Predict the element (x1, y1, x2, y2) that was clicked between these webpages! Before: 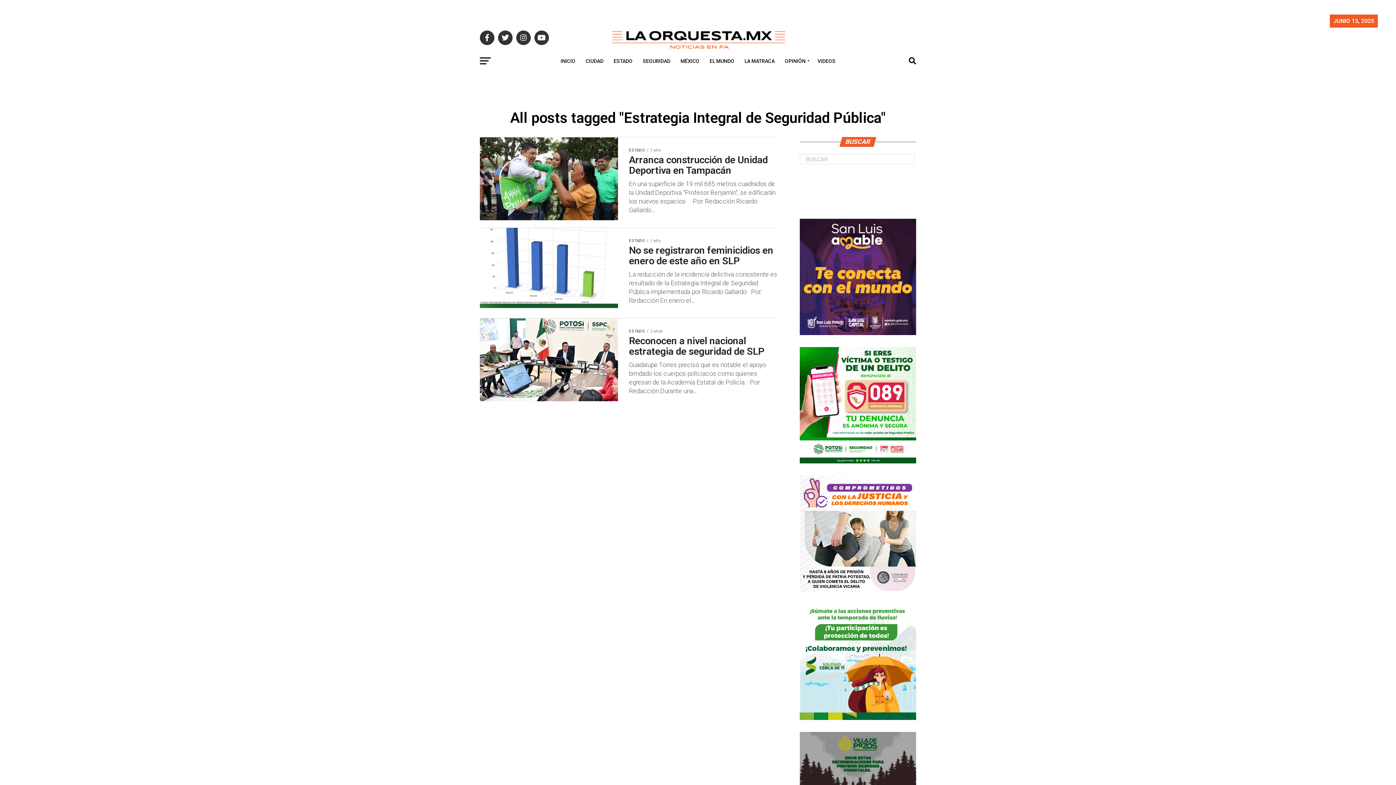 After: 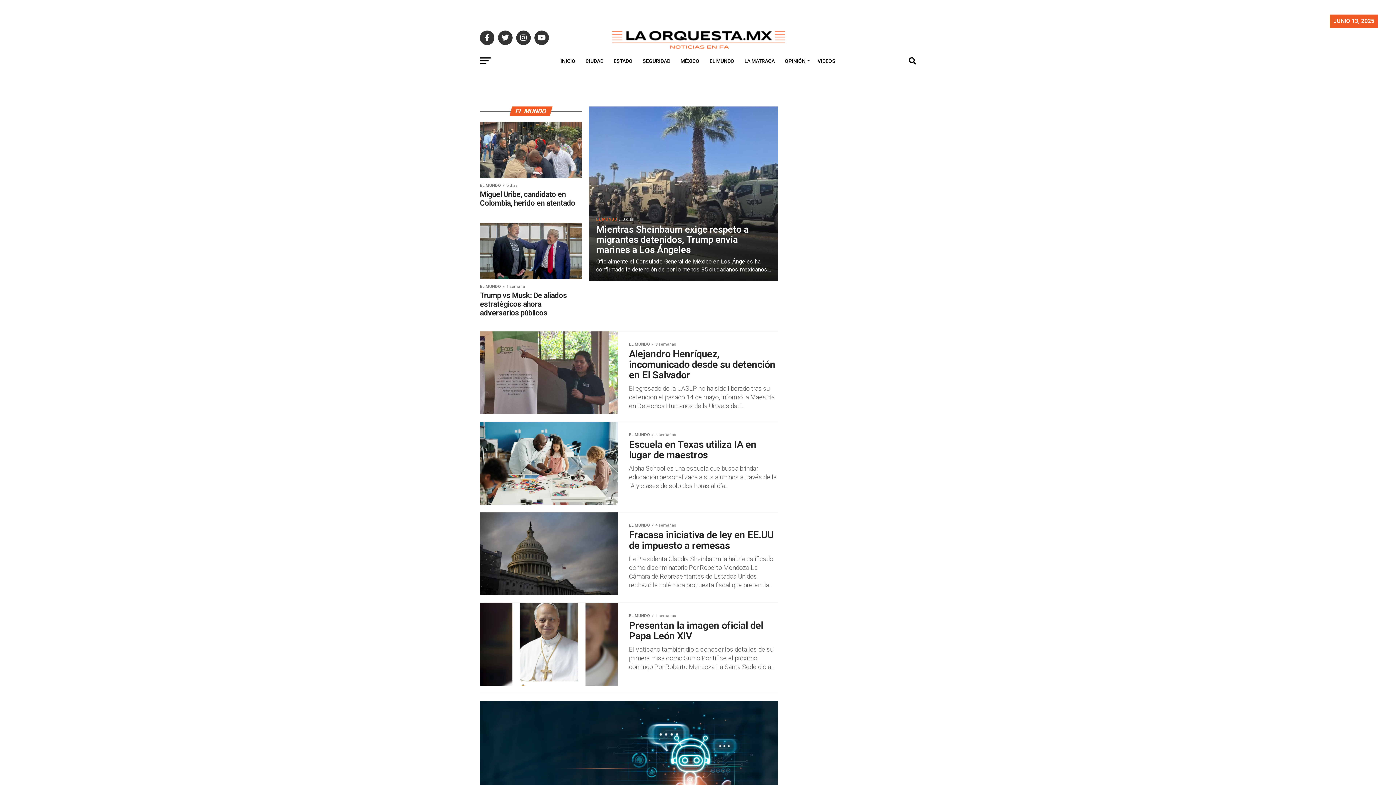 Action: label: EL MUNDO bbox: (705, 52, 738, 70)